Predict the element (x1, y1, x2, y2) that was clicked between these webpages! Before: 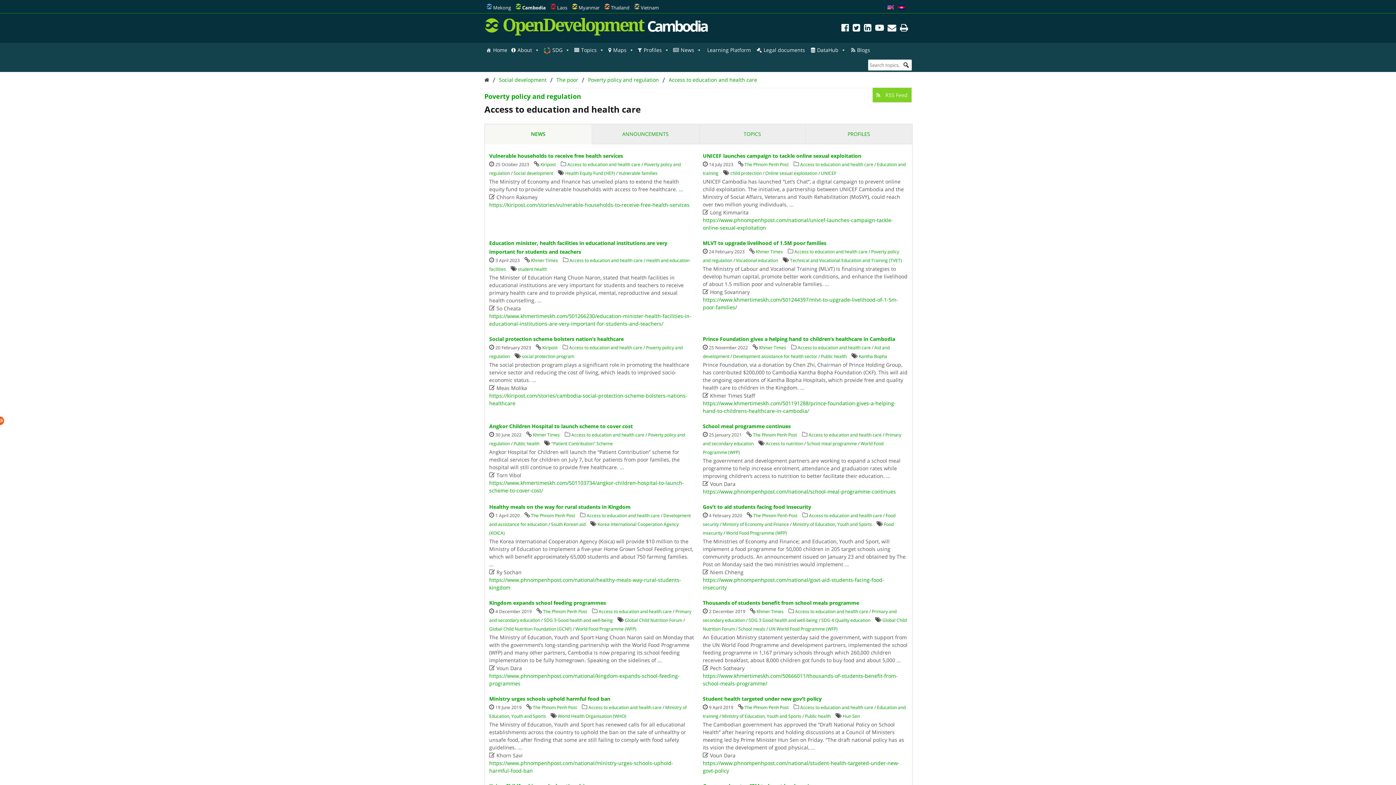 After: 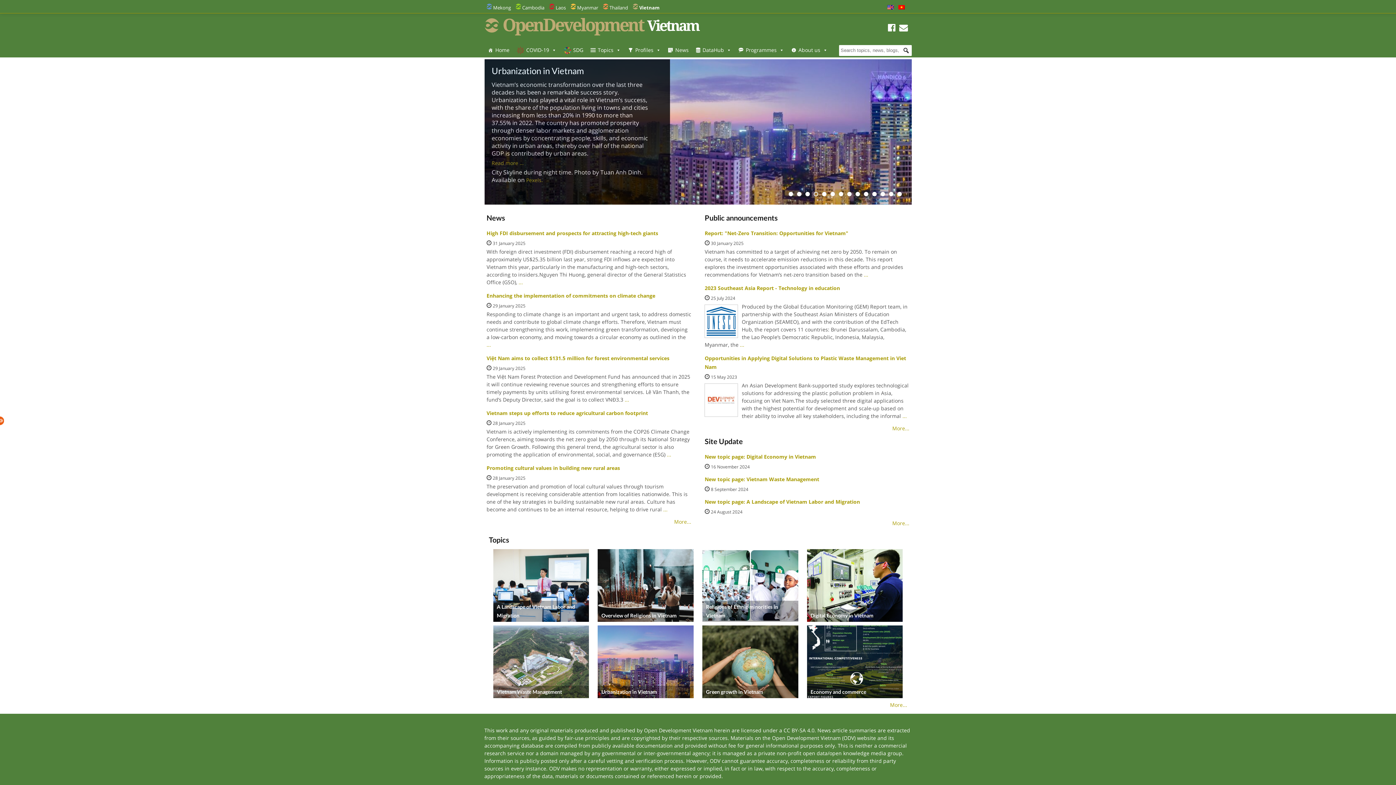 Action: bbox: (640, 4, 659, 10) label: Vietnam